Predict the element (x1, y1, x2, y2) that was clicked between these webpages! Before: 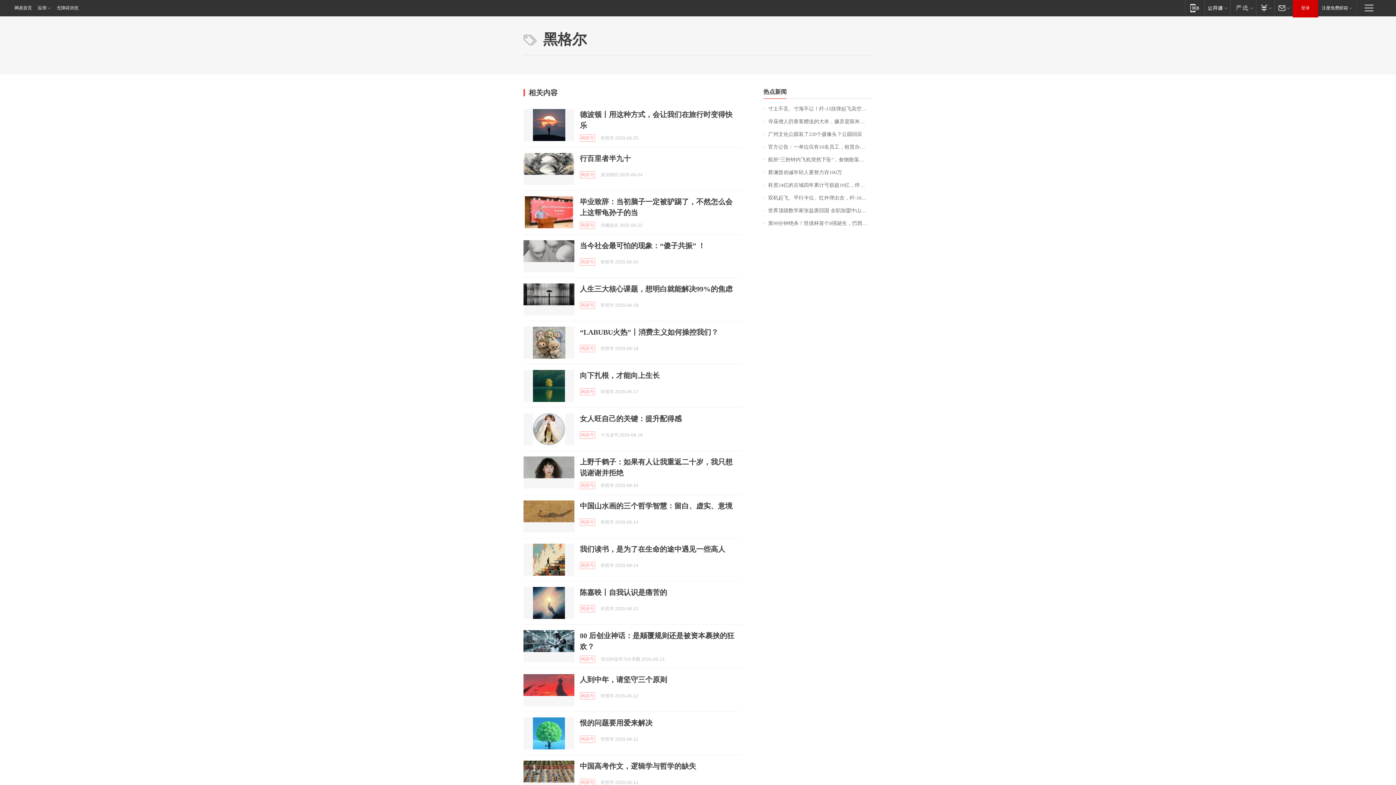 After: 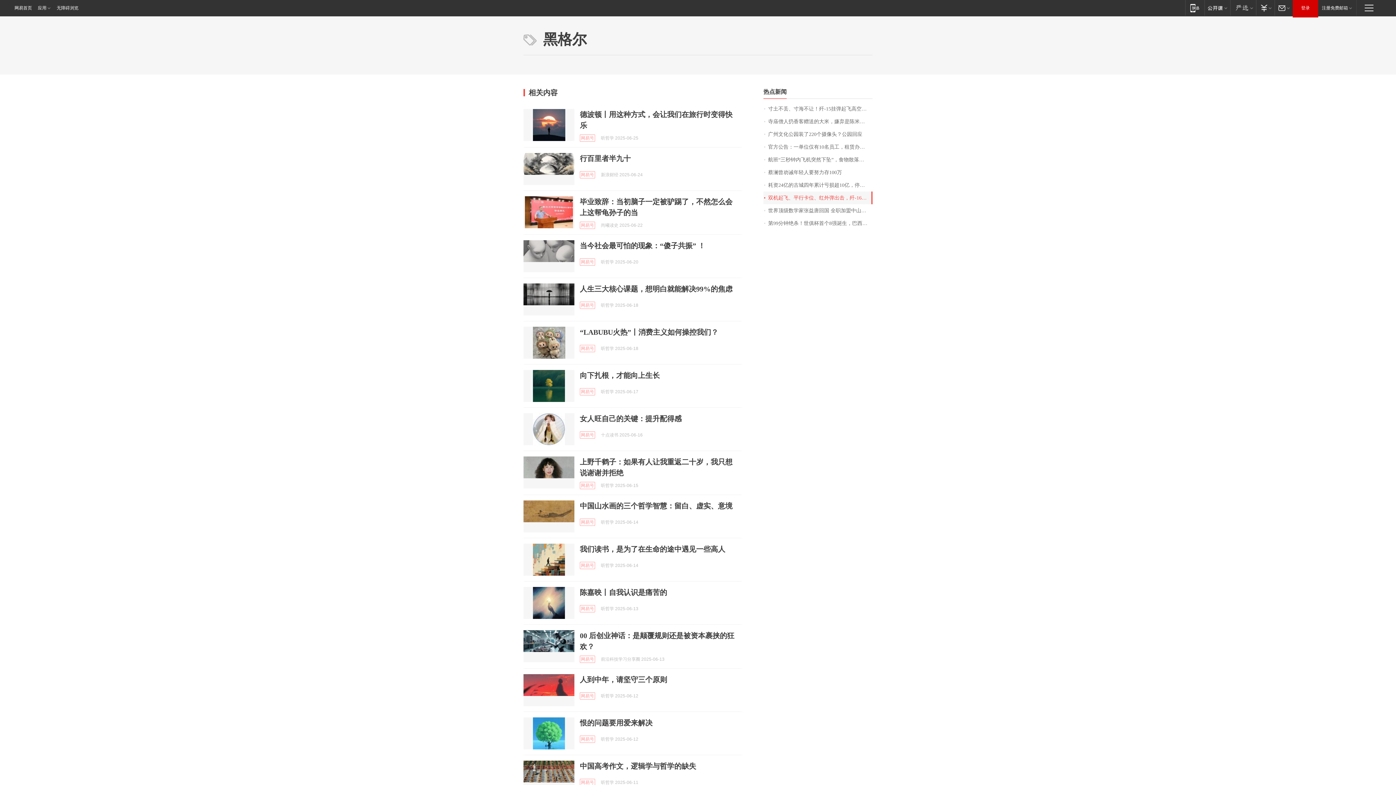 Action: bbox: (763, 191, 872, 204) label: 双机起飞、平行卡位、红外弹出击，歼-16霸气驱离外机！全程影像公布